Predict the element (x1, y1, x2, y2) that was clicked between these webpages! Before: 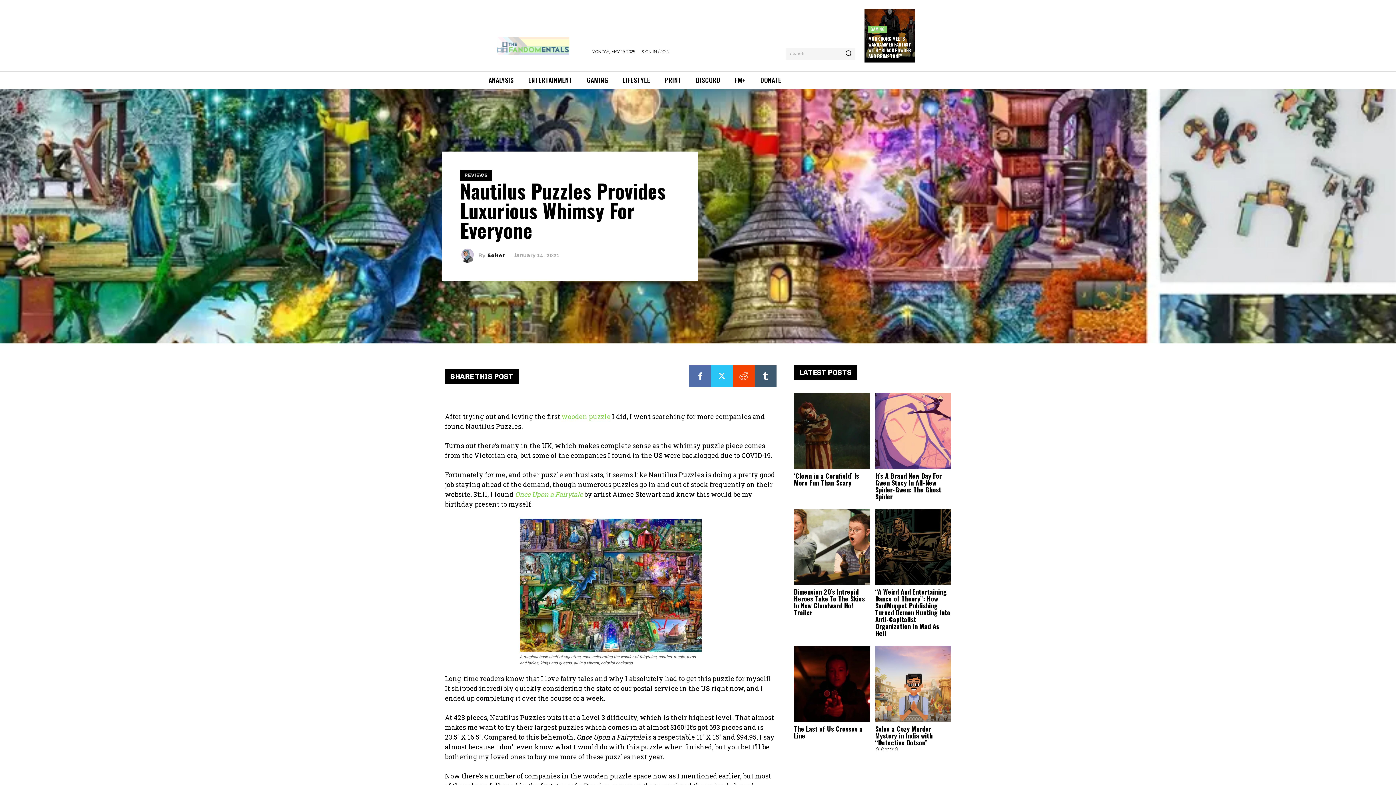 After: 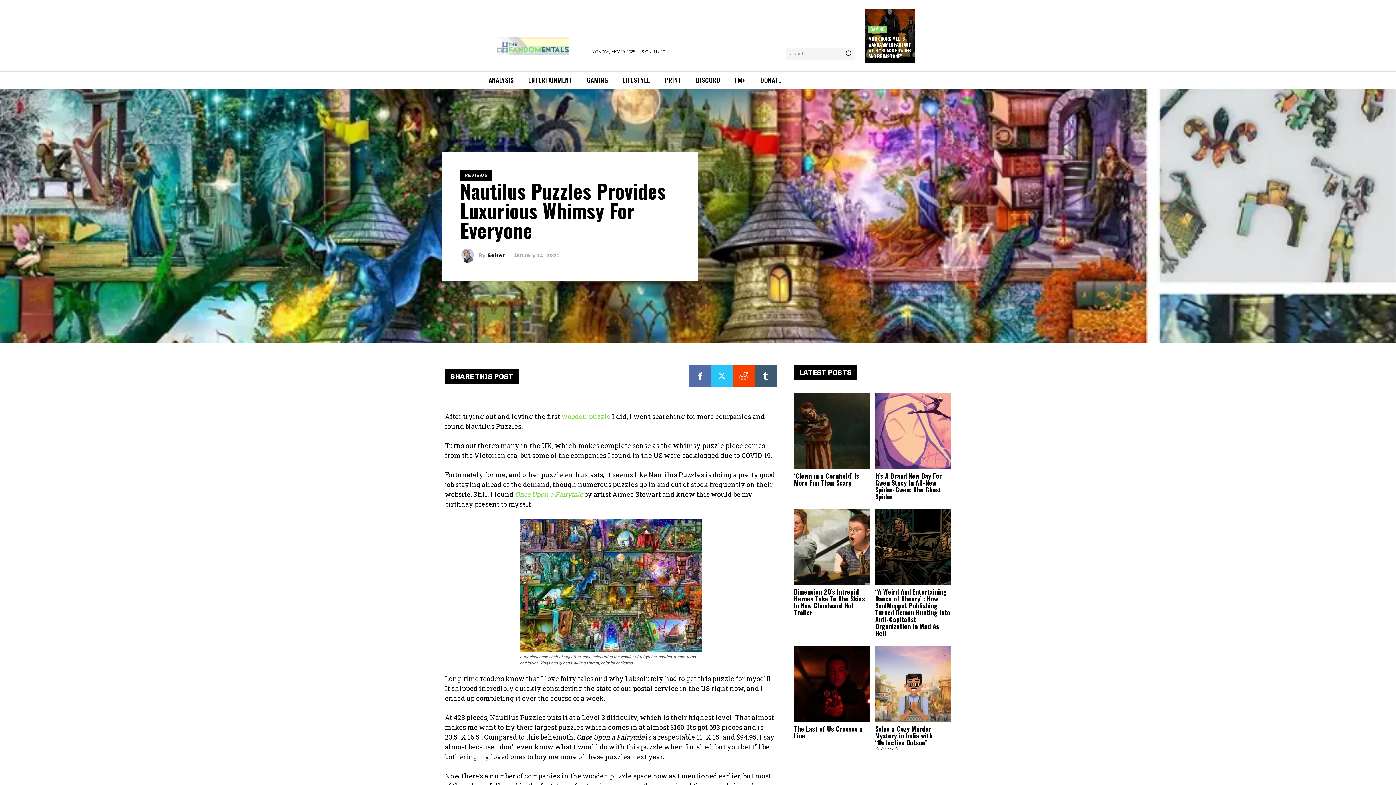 Action: label: Once Upon a Fairytale bbox: (515, 490, 582, 498)